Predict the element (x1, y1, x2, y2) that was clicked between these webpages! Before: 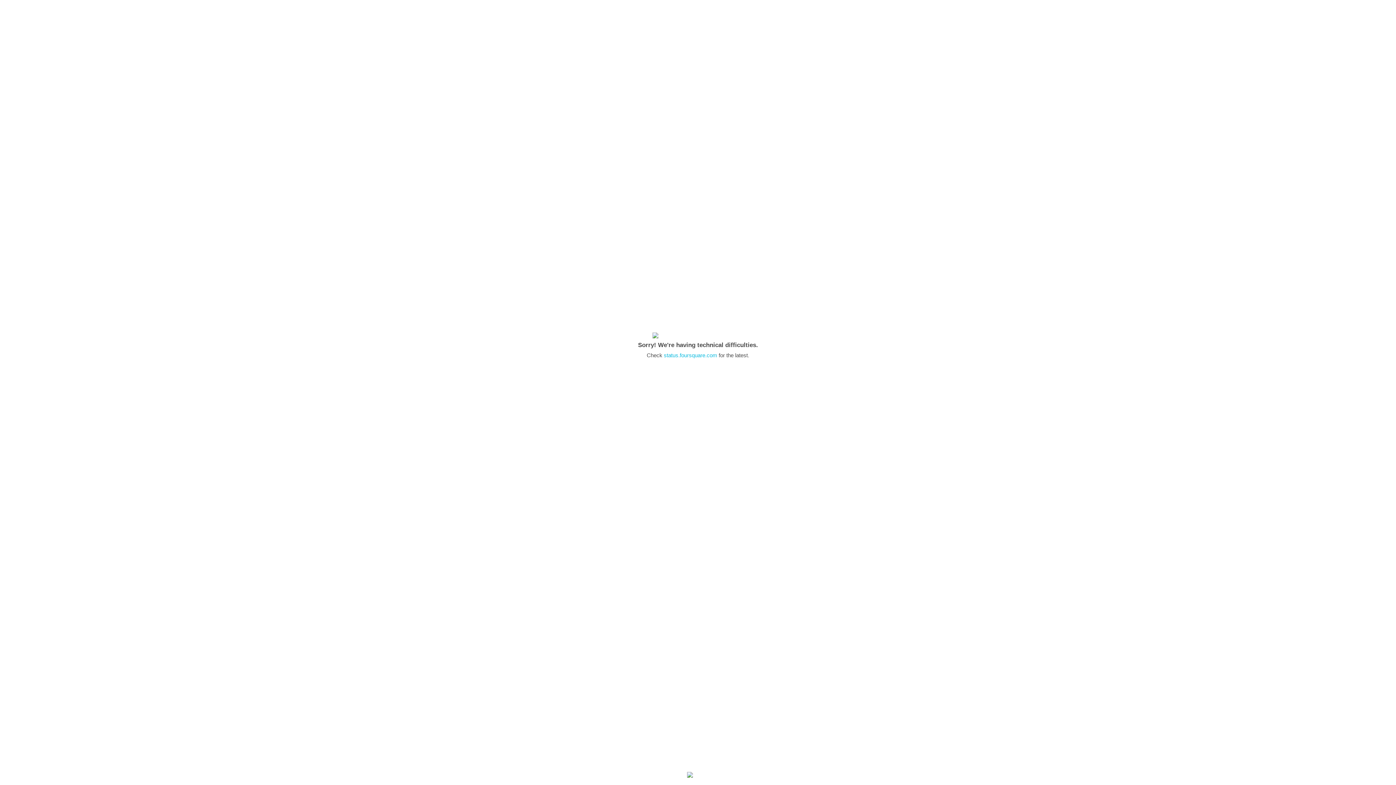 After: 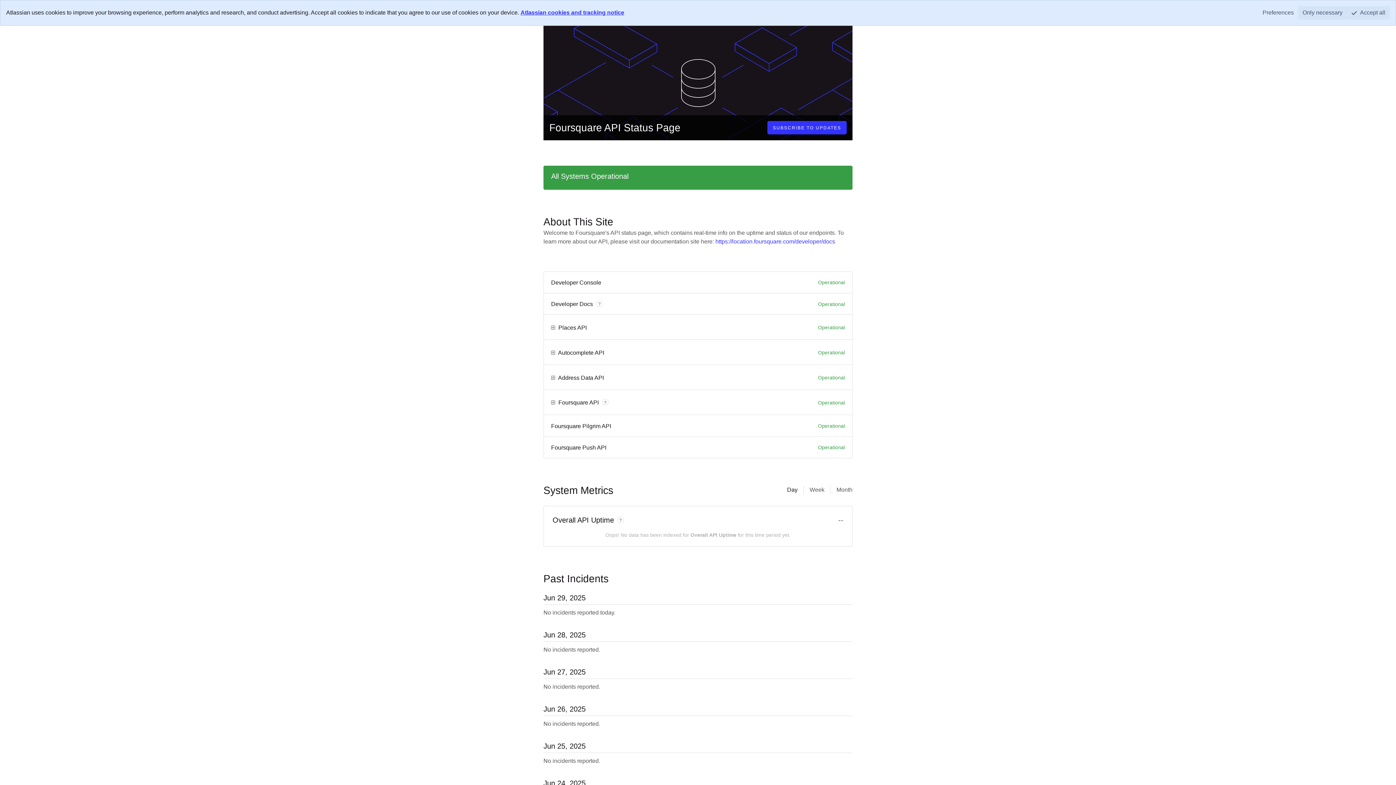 Action: bbox: (664, 352, 717, 358) label: status.foursquare.com